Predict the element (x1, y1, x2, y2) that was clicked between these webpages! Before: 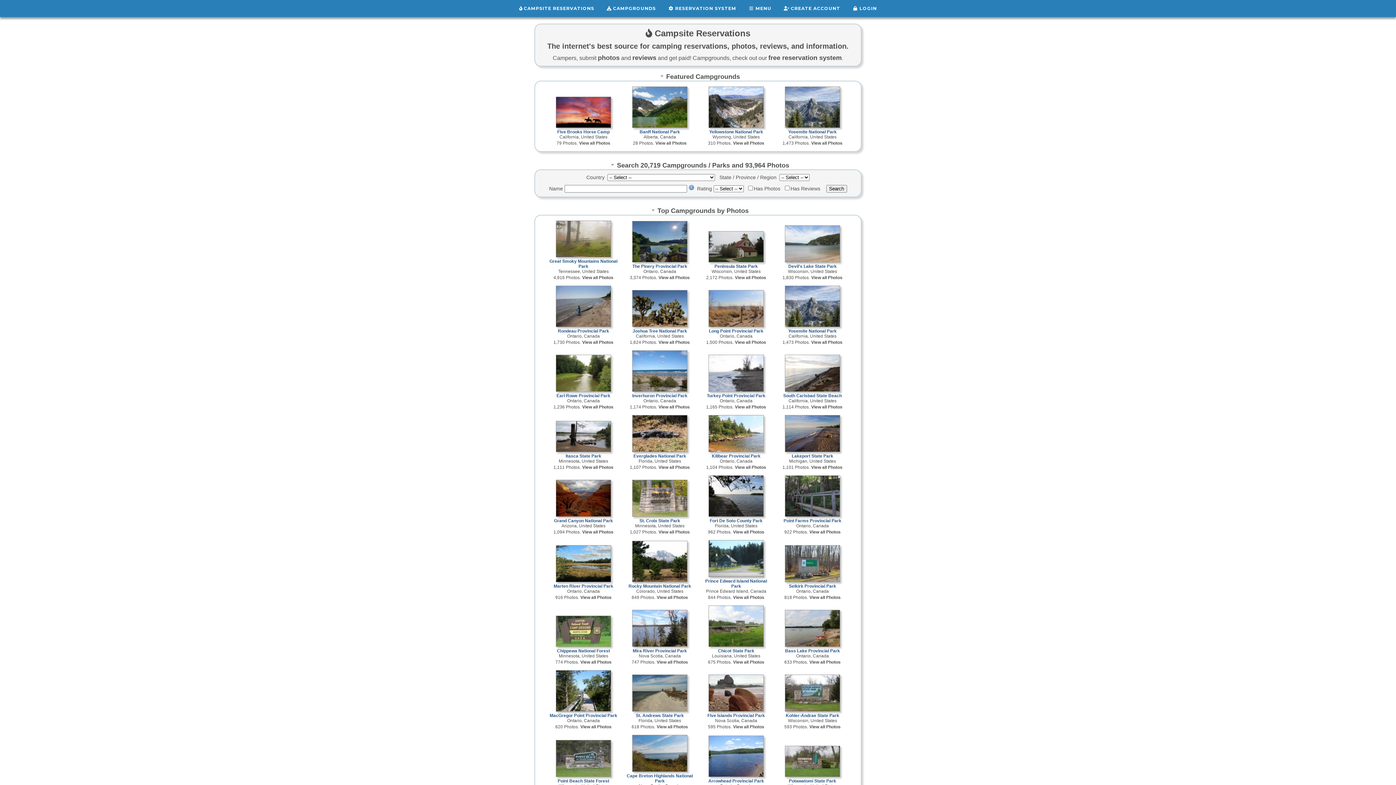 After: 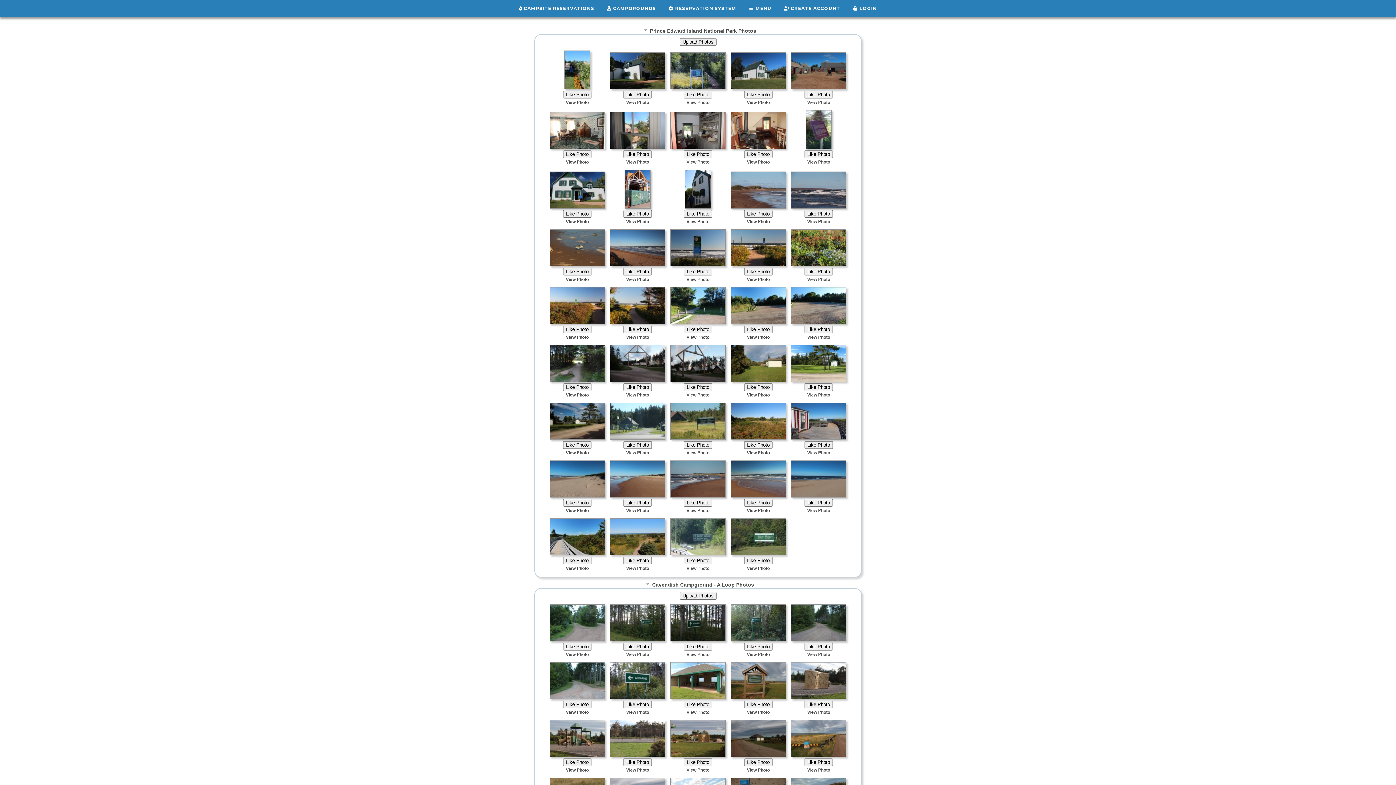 Action: label: View all Photos bbox: (733, 594, 764, 600)